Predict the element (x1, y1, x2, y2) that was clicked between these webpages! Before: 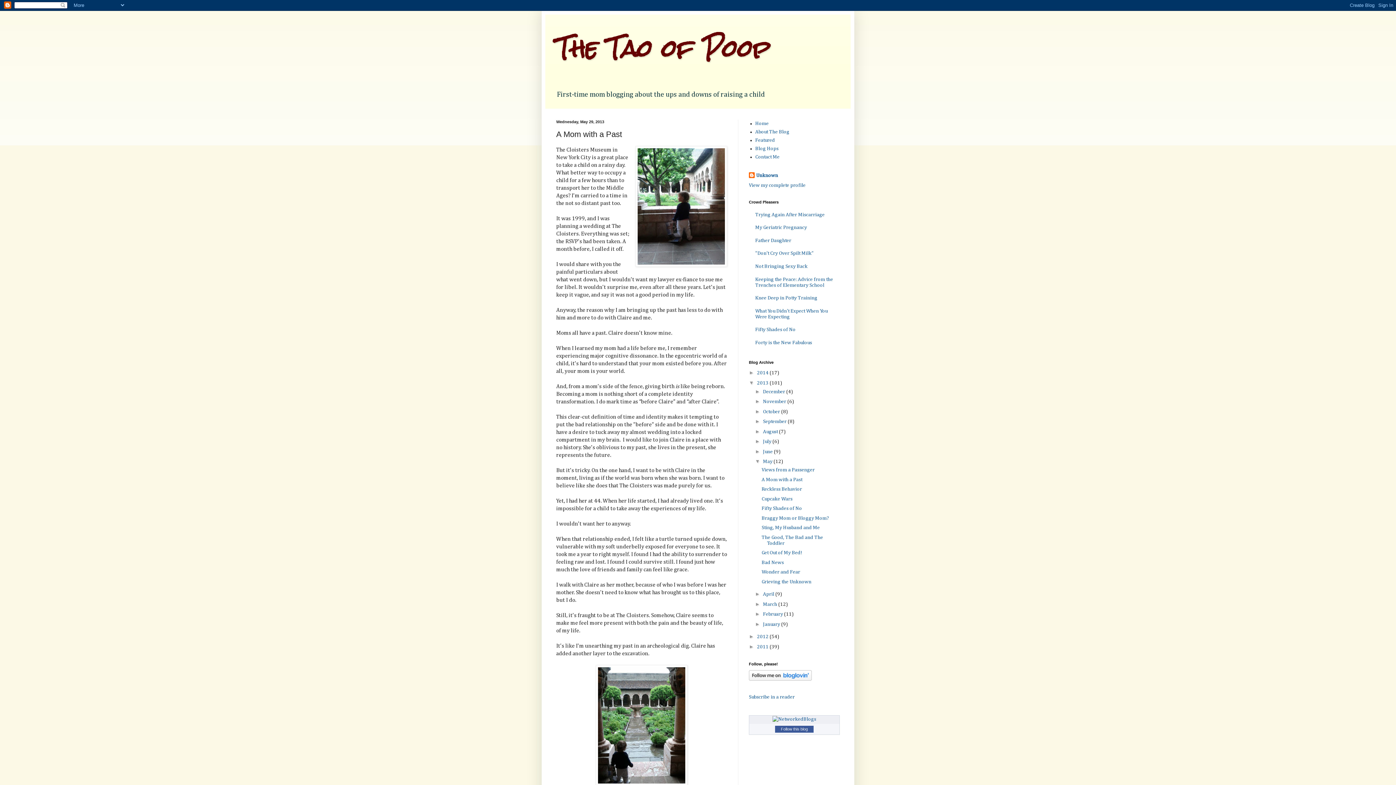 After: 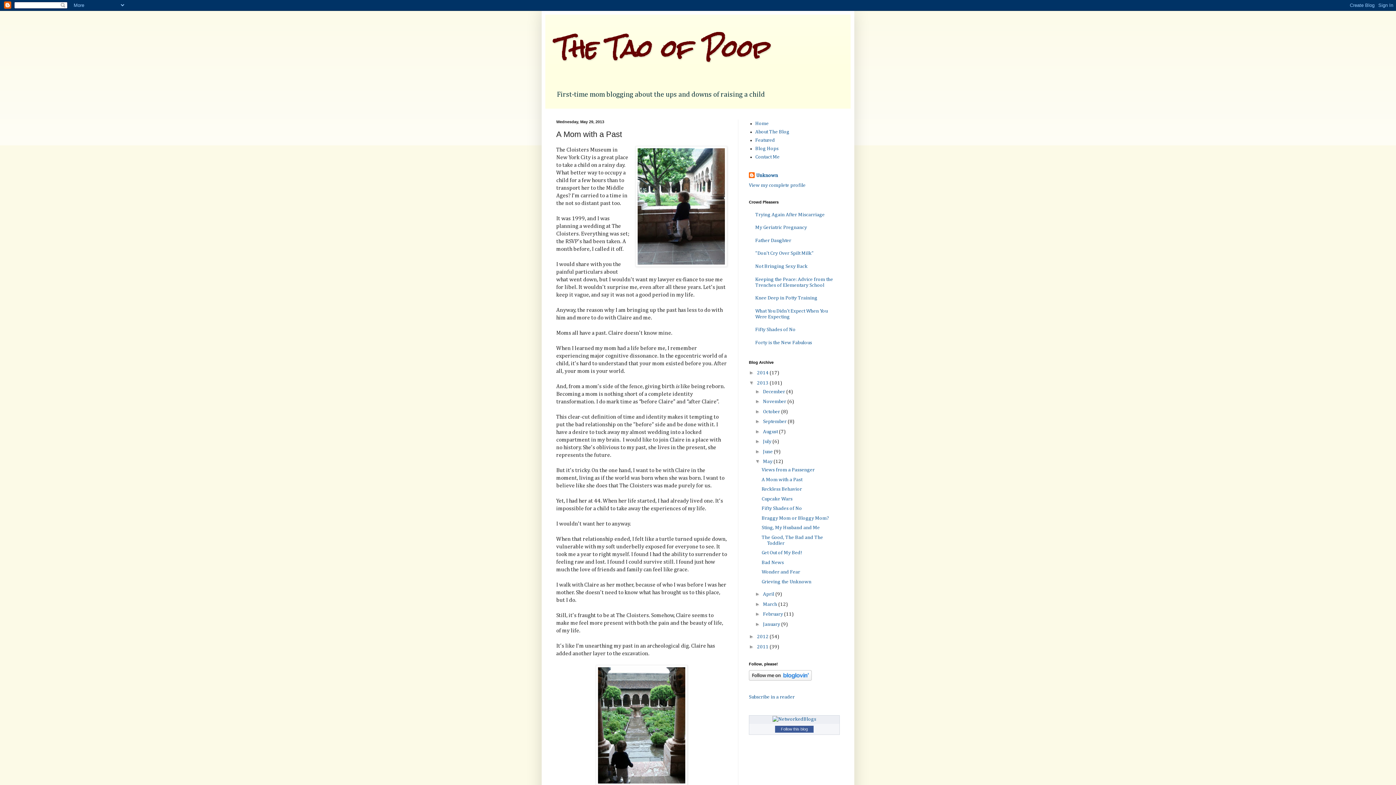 Action: label: ►   bbox: (755, 418, 763, 424)